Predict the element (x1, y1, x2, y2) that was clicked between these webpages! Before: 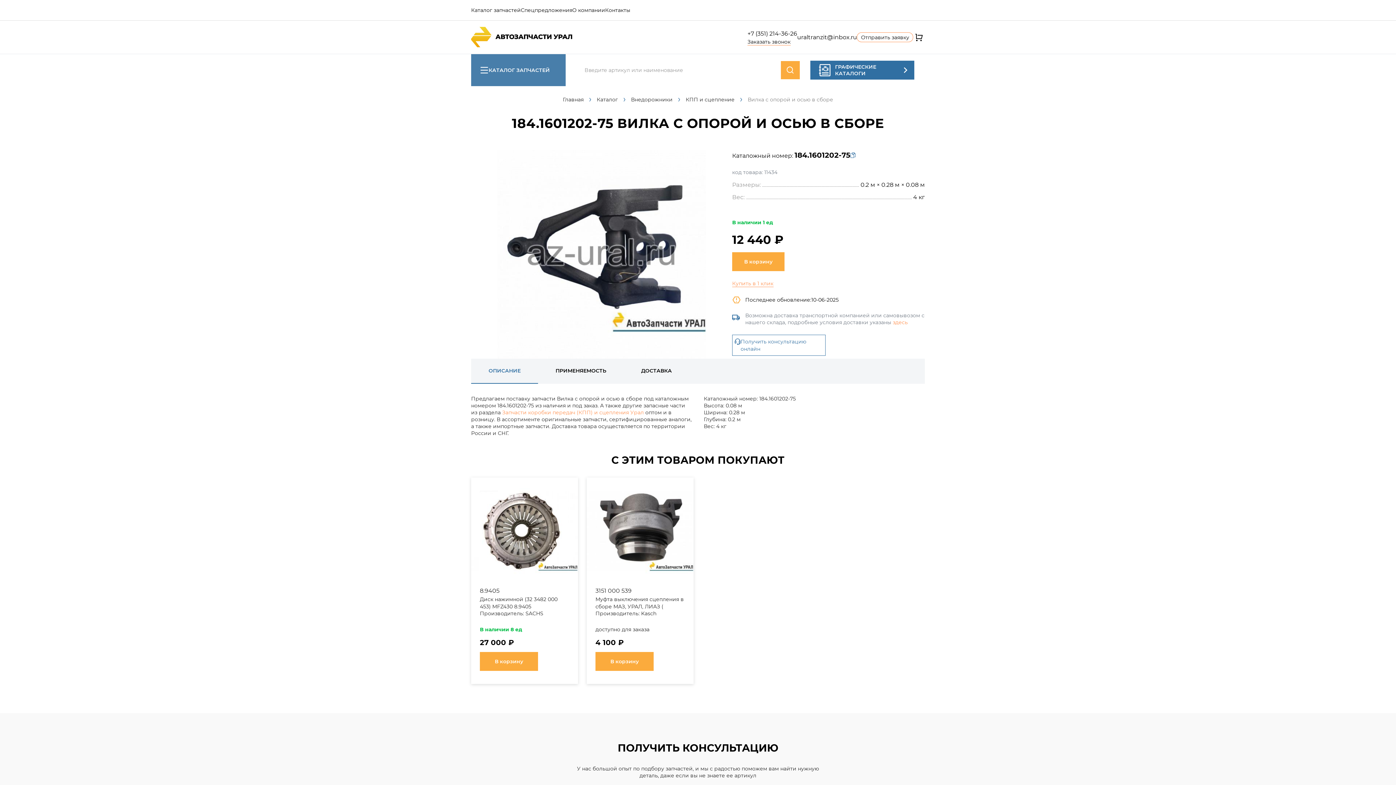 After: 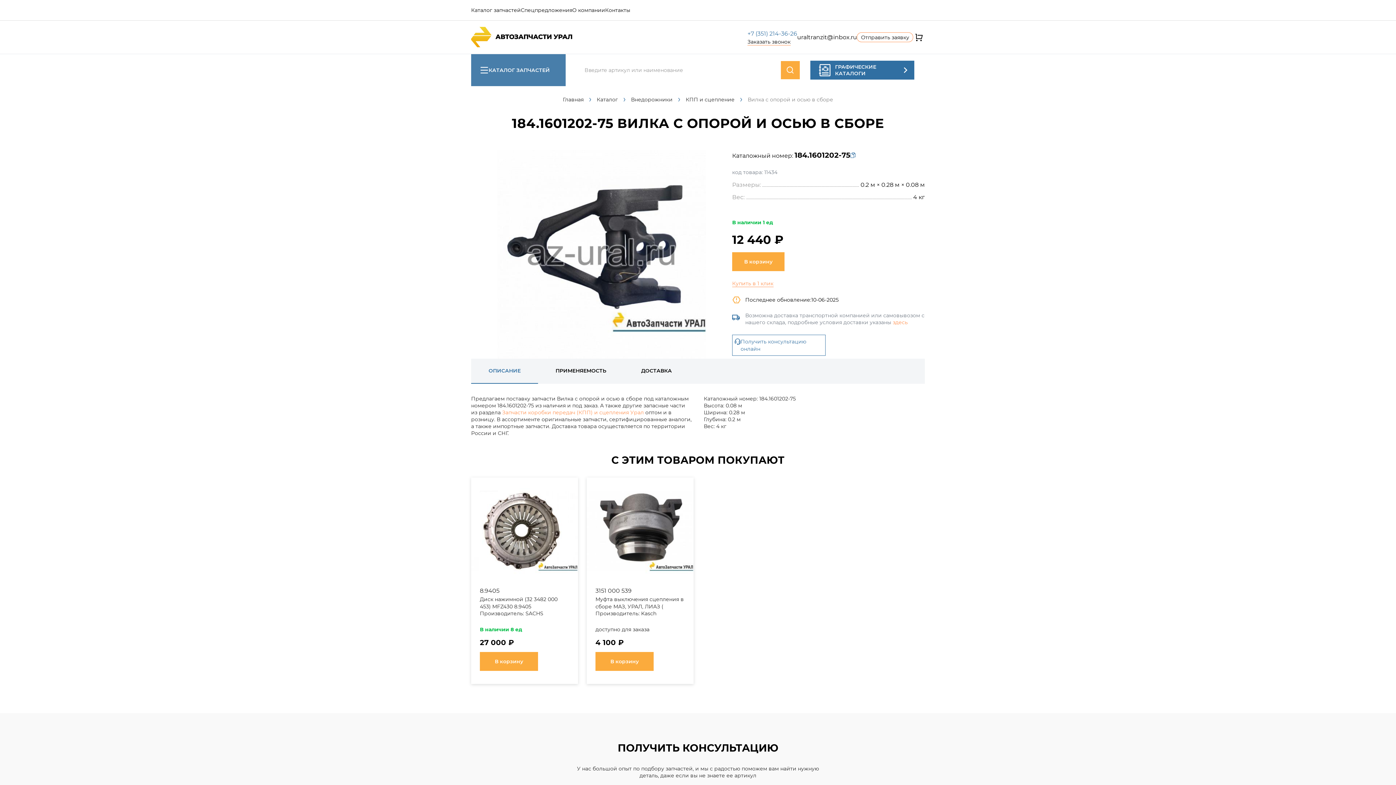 Action: bbox: (747, 29, 797, 38) label: +7 (351) 214-36-26